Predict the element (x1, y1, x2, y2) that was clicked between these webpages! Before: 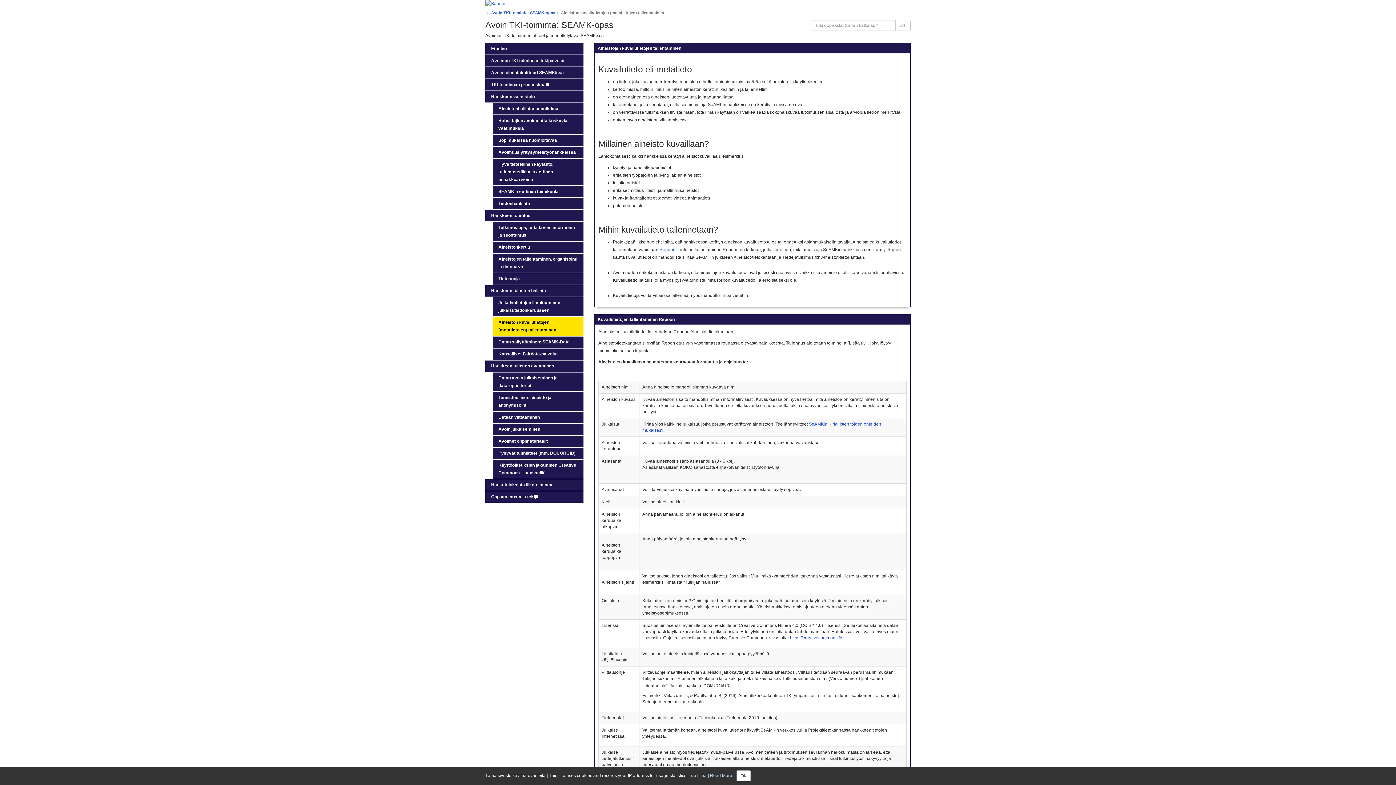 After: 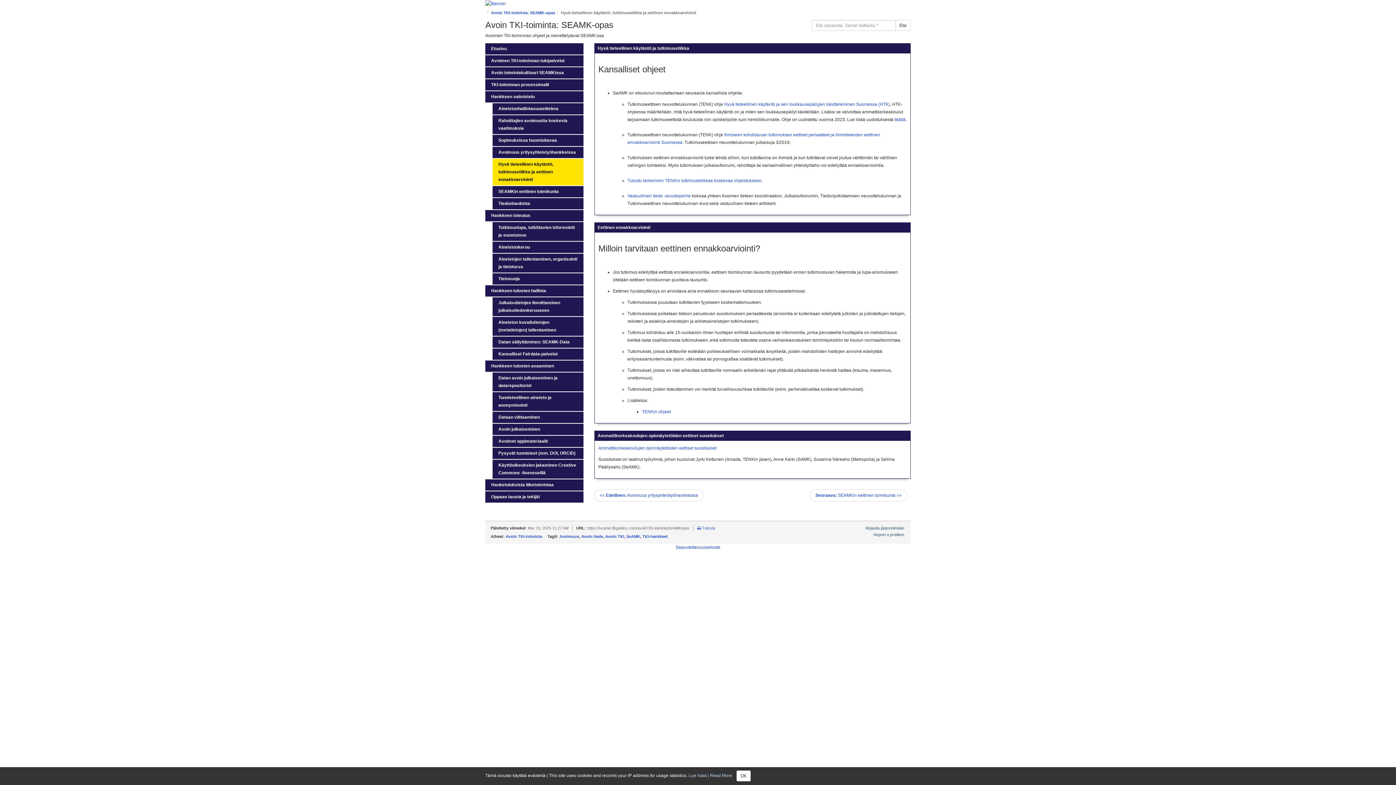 Action: bbox: (492, 158, 583, 185) label: Hyvä tieteellinen käytäntö, tutkimusetiikka ja eettinen ennakkoarviointi